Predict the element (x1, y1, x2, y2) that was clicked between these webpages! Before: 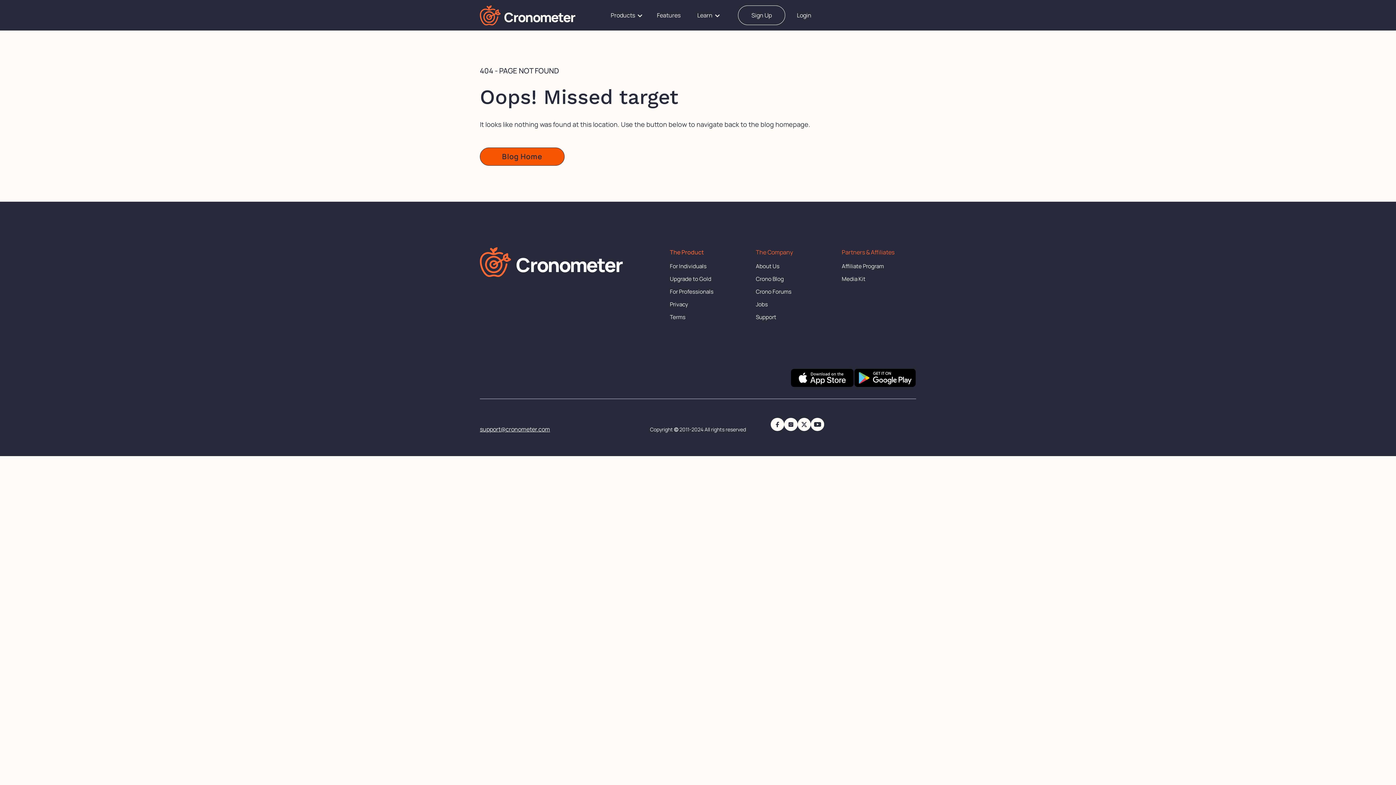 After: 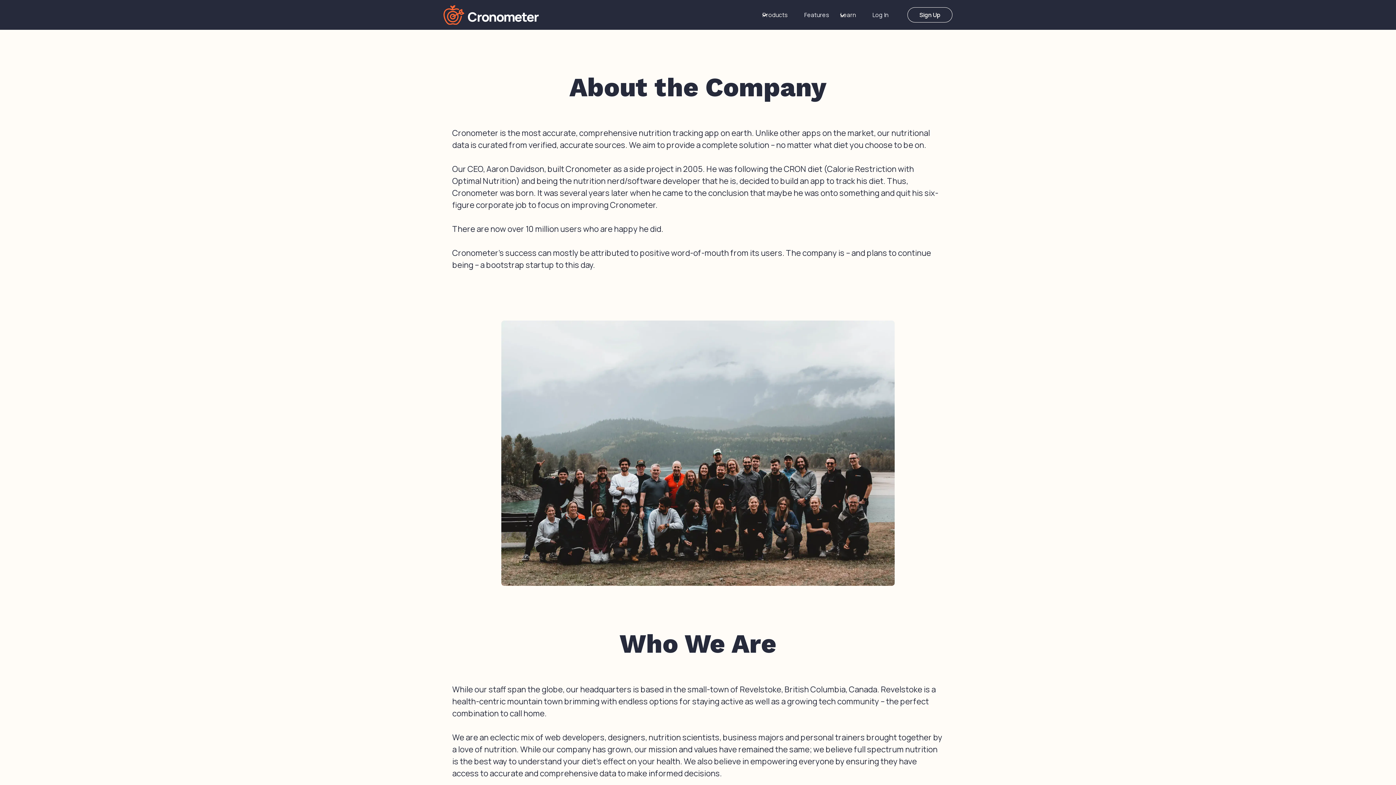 Action: bbox: (756, 261, 830, 271) label: About Us